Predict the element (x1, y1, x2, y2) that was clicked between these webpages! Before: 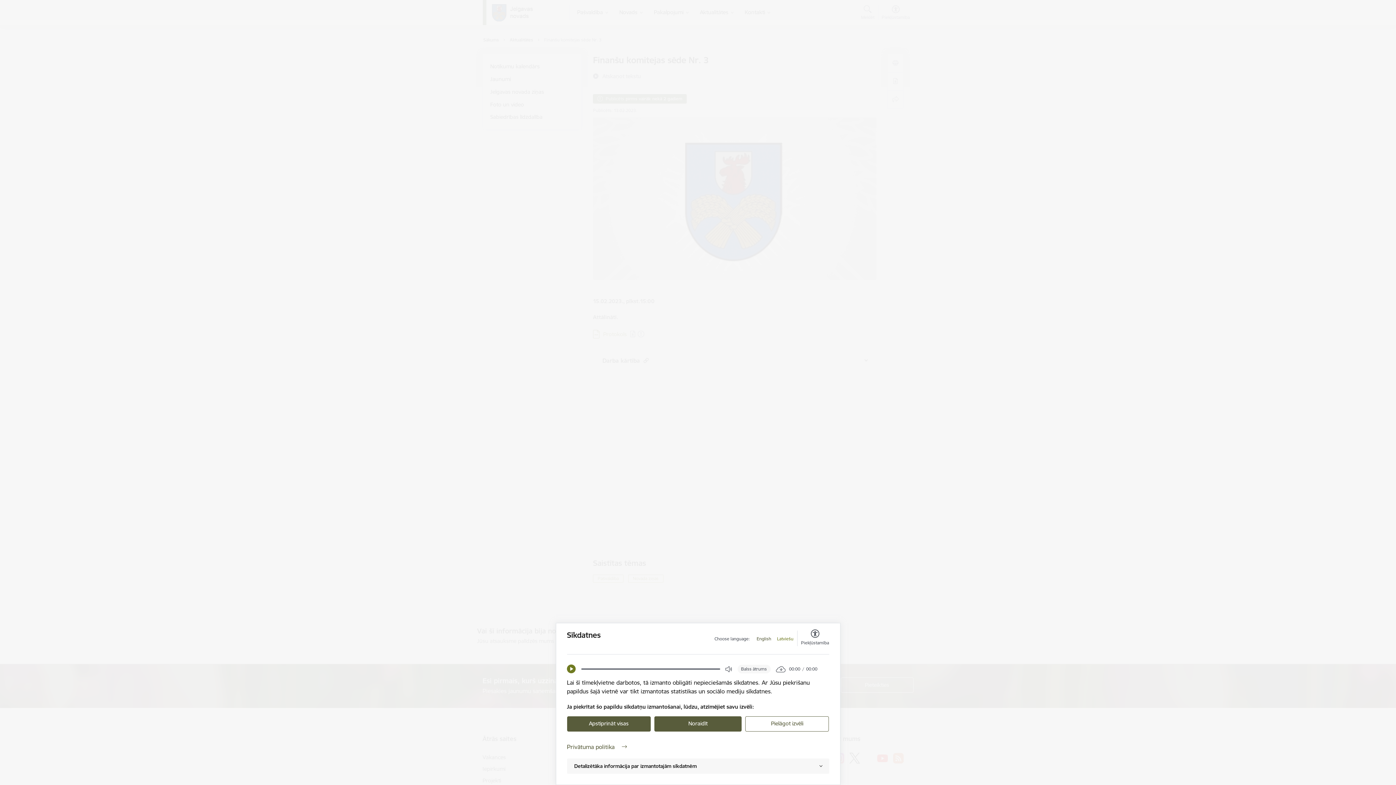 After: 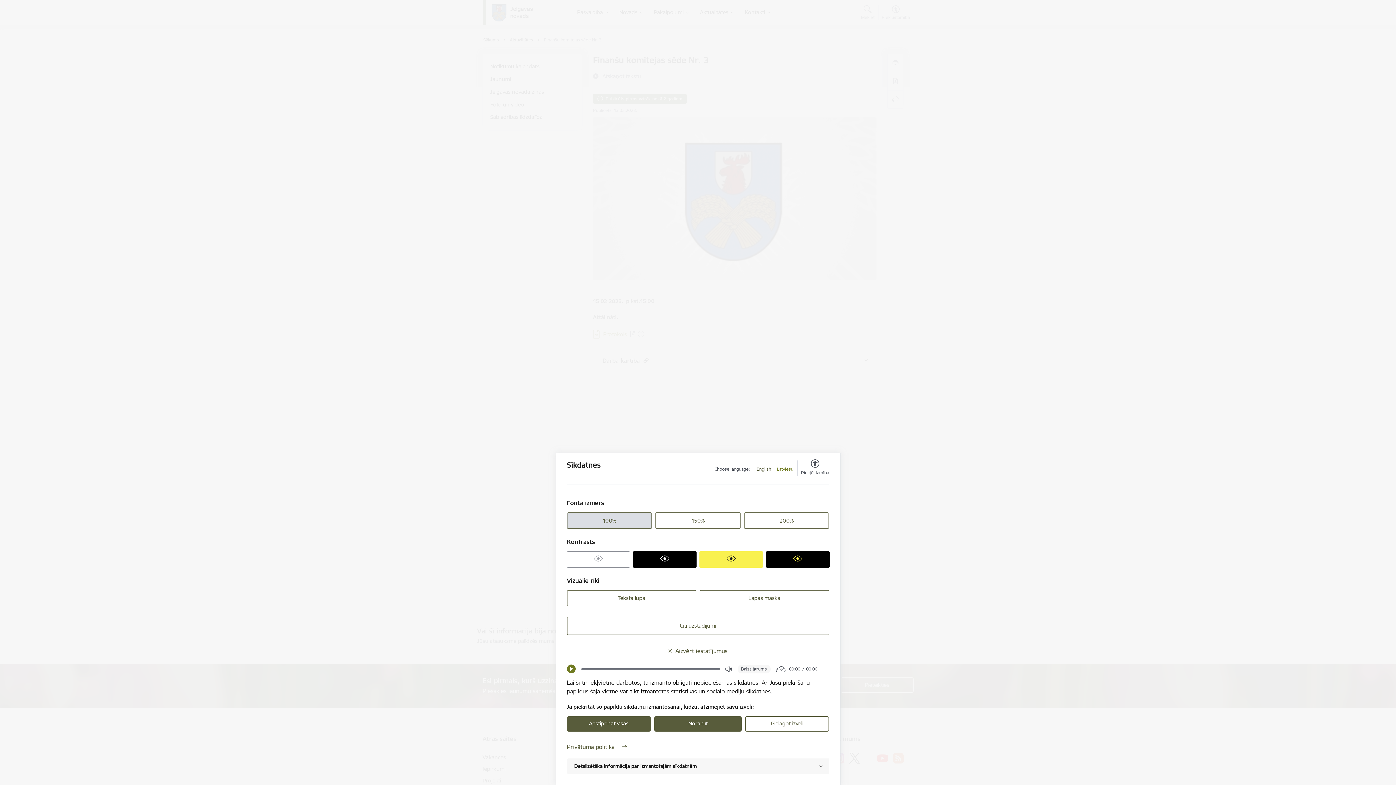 Action: label: Piekļūstamība bbox: (801, 630, 829, 646)